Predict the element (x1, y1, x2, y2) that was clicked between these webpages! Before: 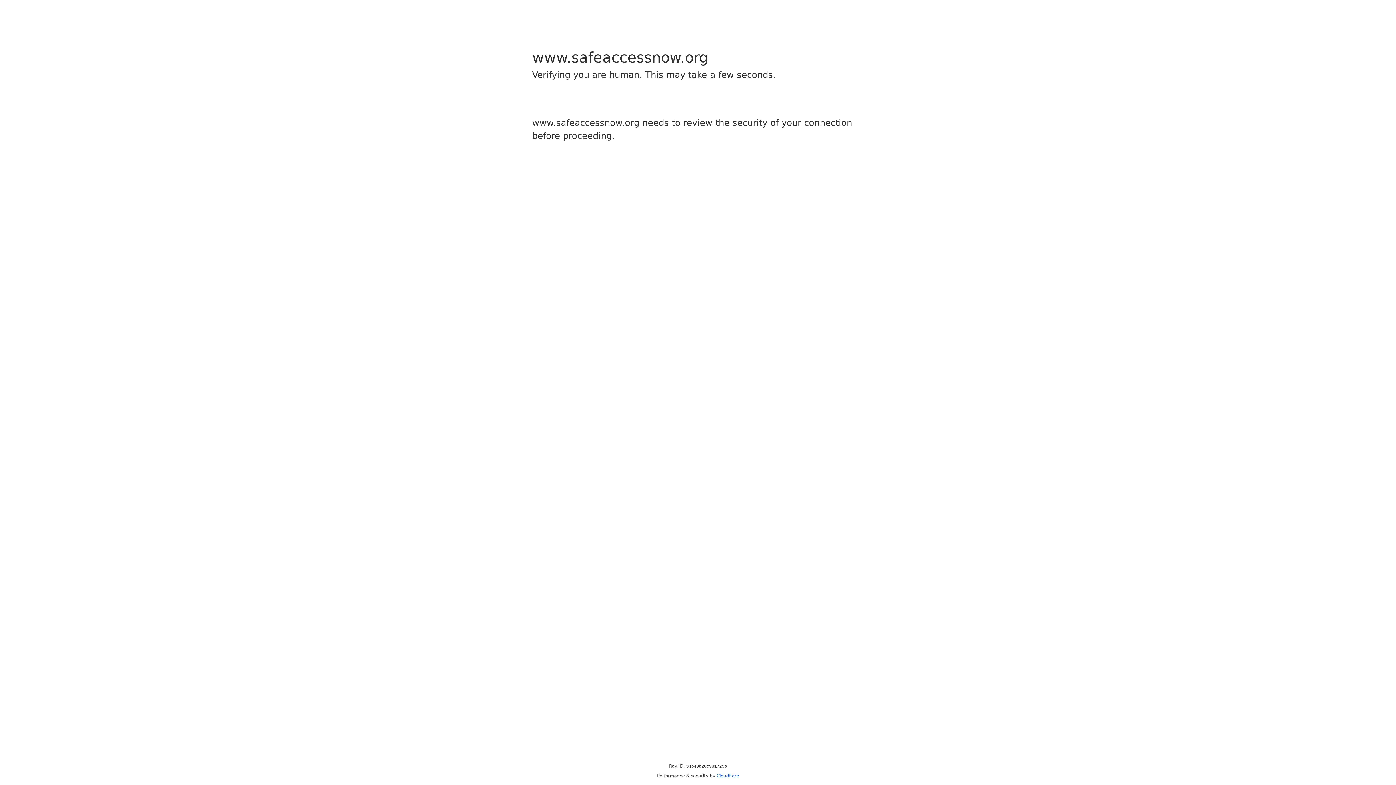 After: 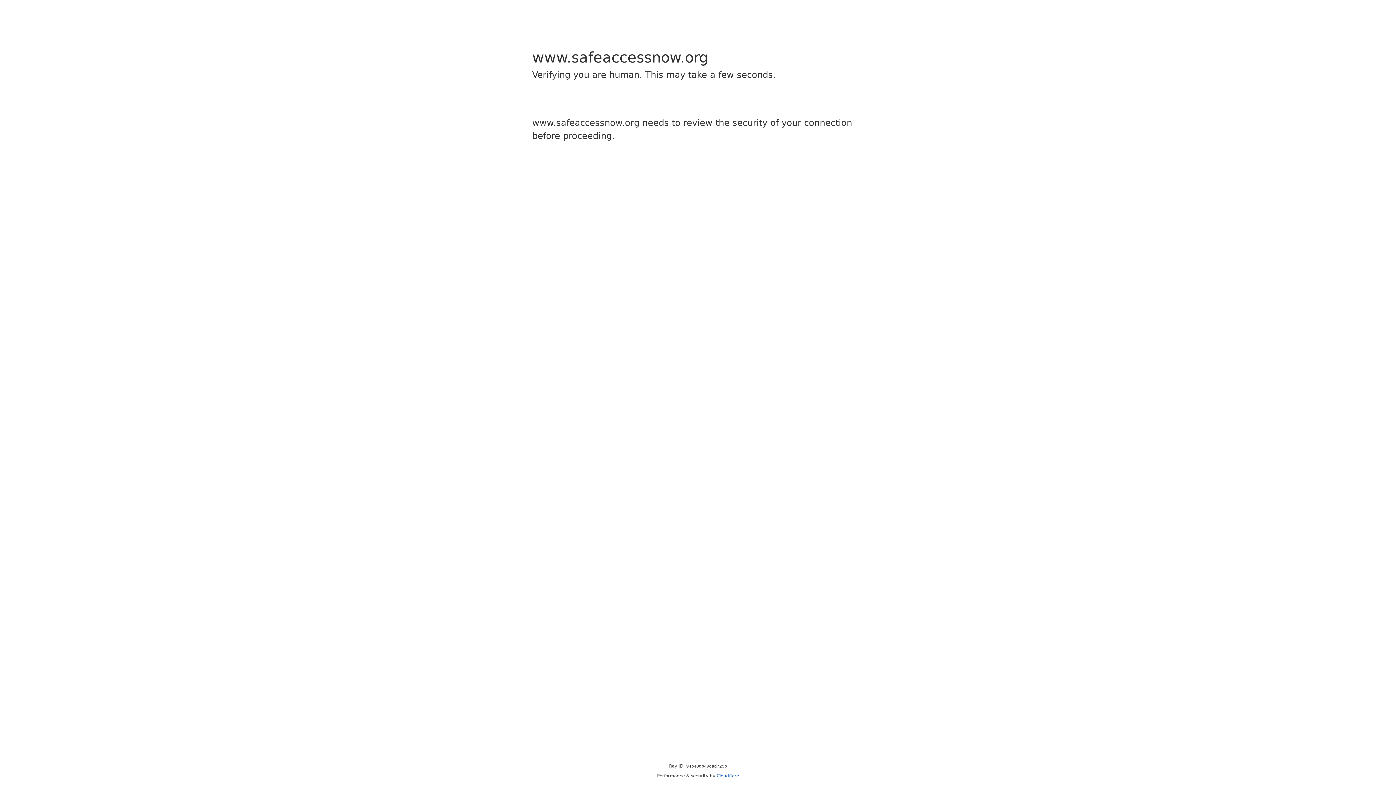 Action: label: Cloudflare bbox: (716, 773, 739, 778)